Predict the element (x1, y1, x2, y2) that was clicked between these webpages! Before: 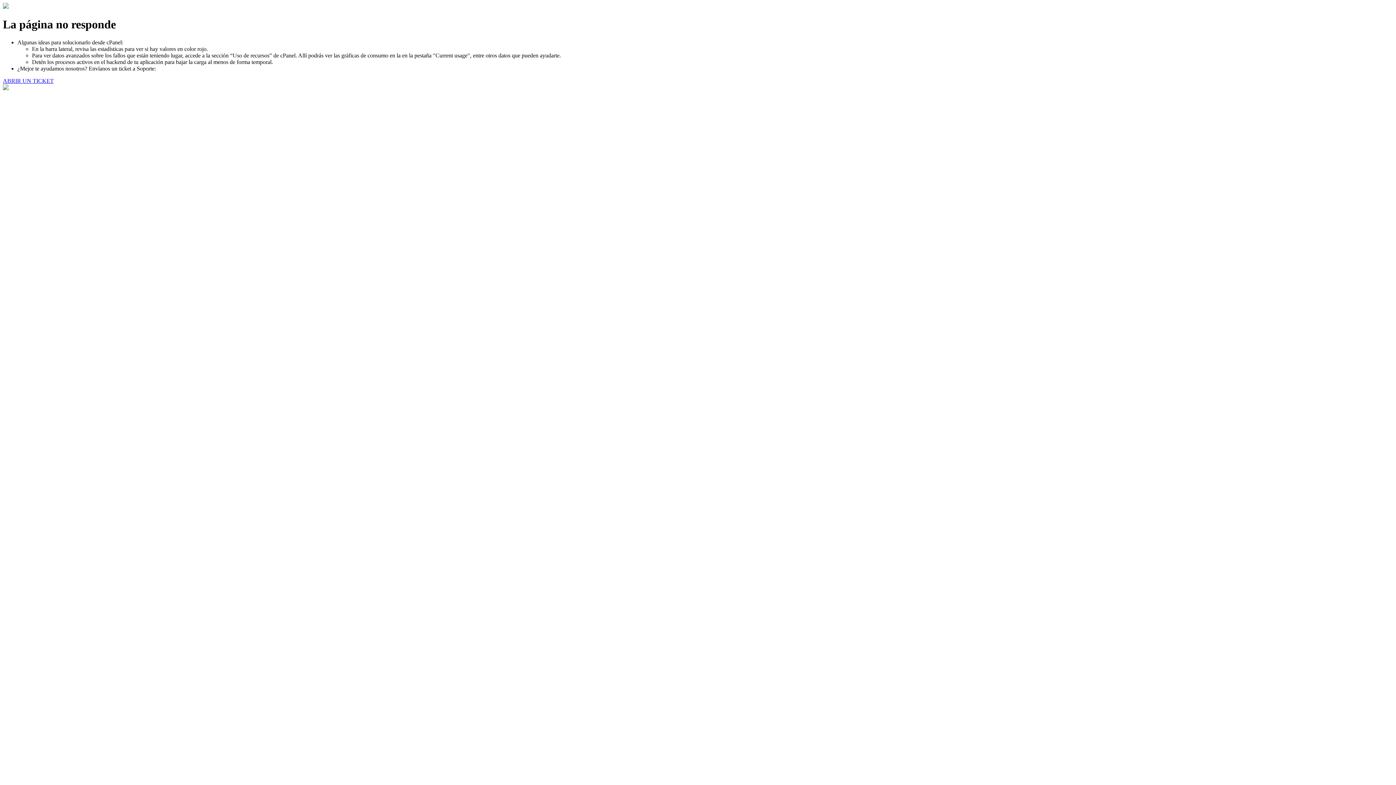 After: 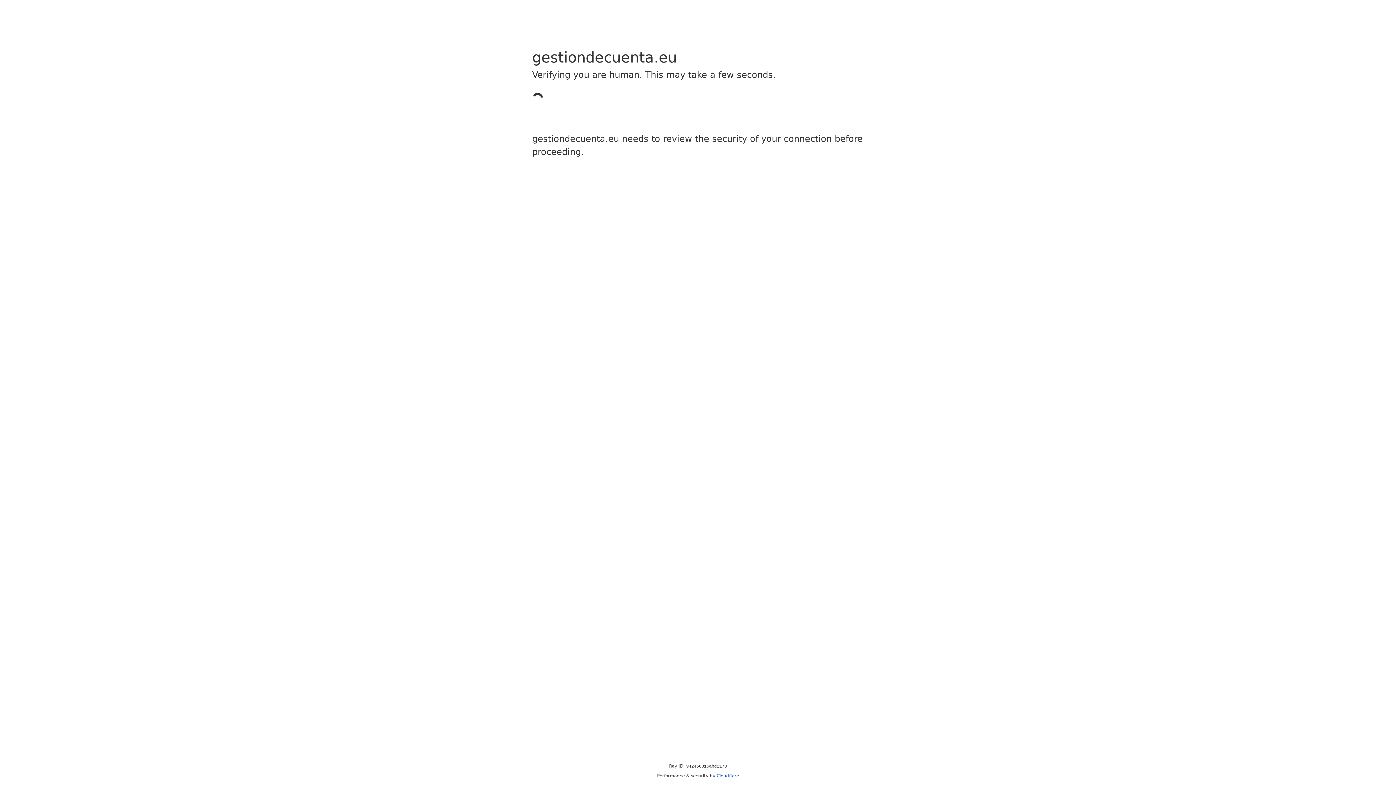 Action: bbox: (2, 77, 53, 83) label: ABRIR UN TICKET